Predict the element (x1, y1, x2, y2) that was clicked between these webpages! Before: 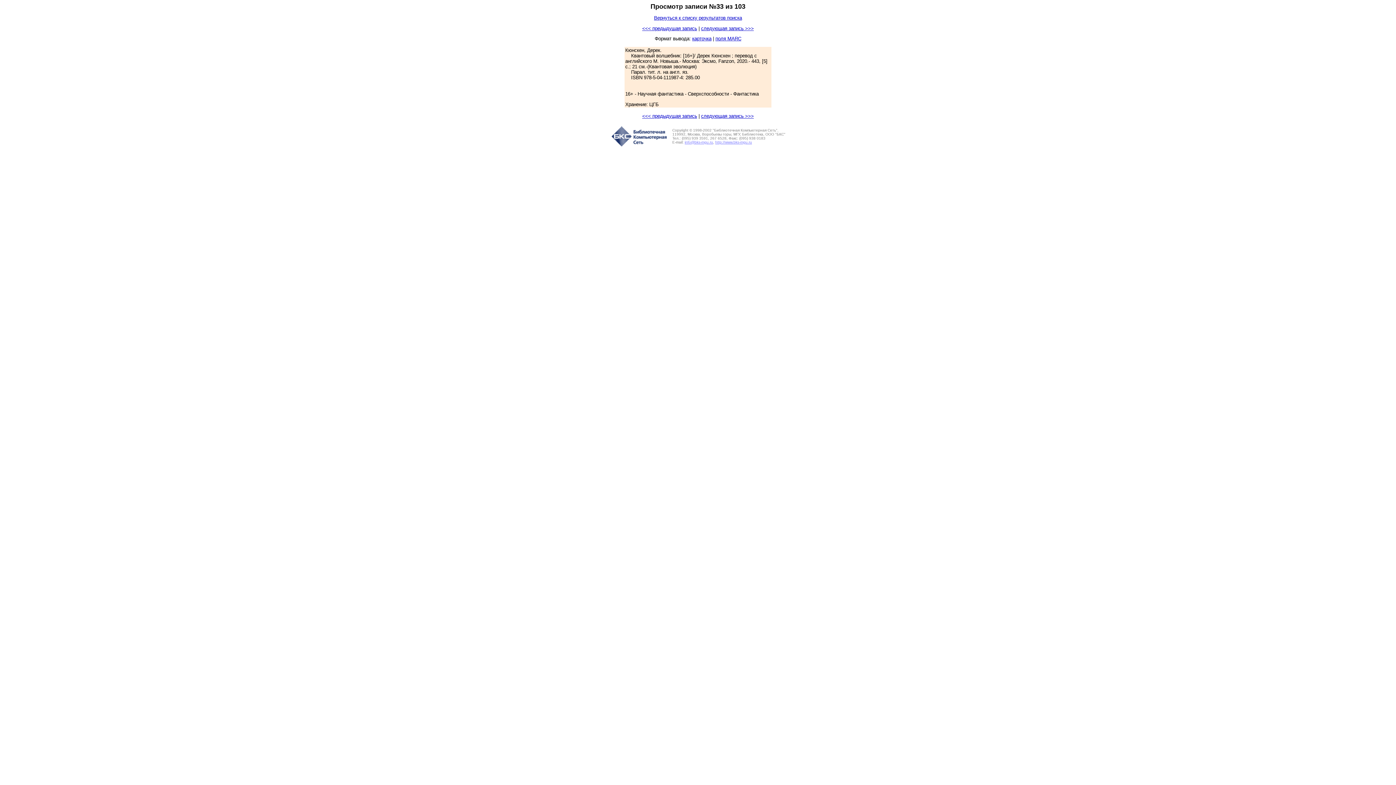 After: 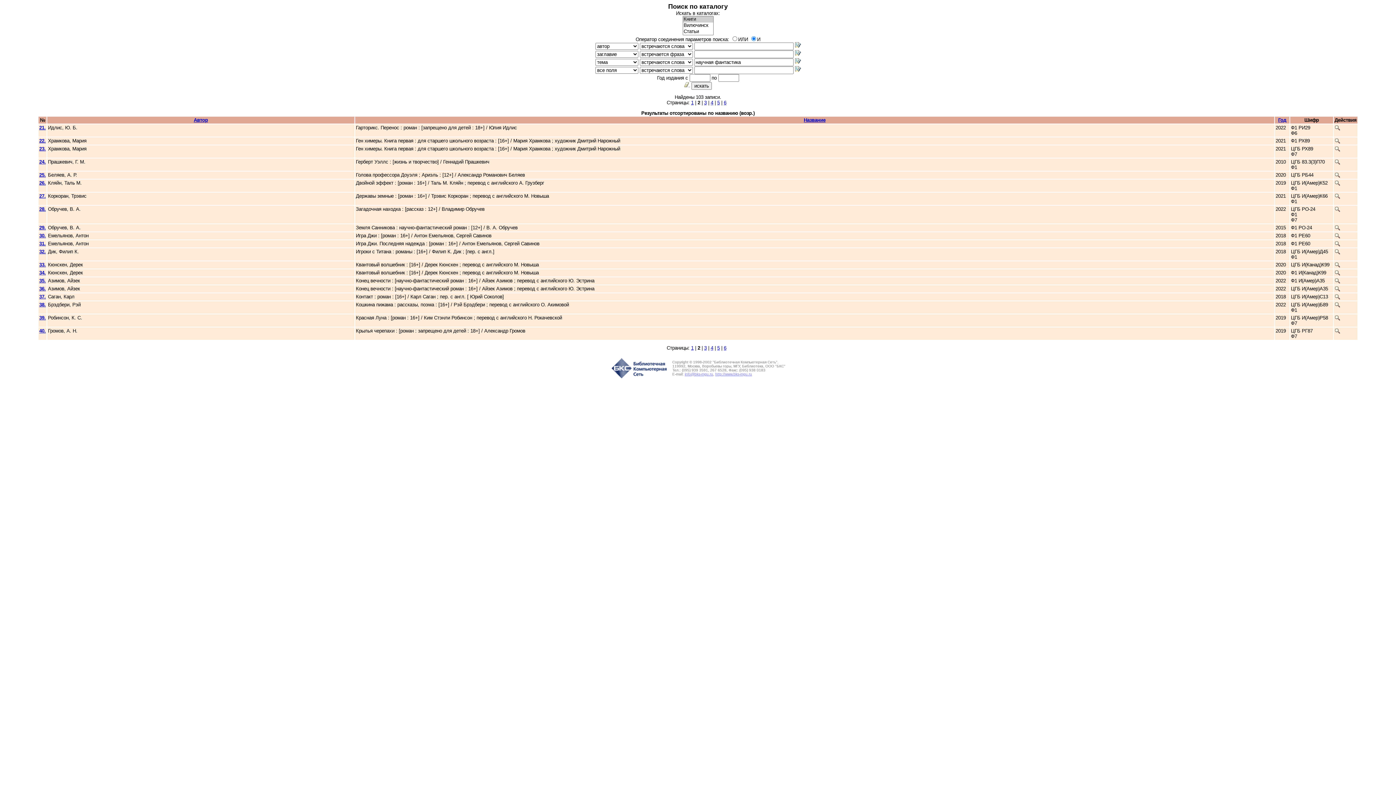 Action: label: Вернуться к списку результатов поиска bbox: (654, 15, 742, 20)